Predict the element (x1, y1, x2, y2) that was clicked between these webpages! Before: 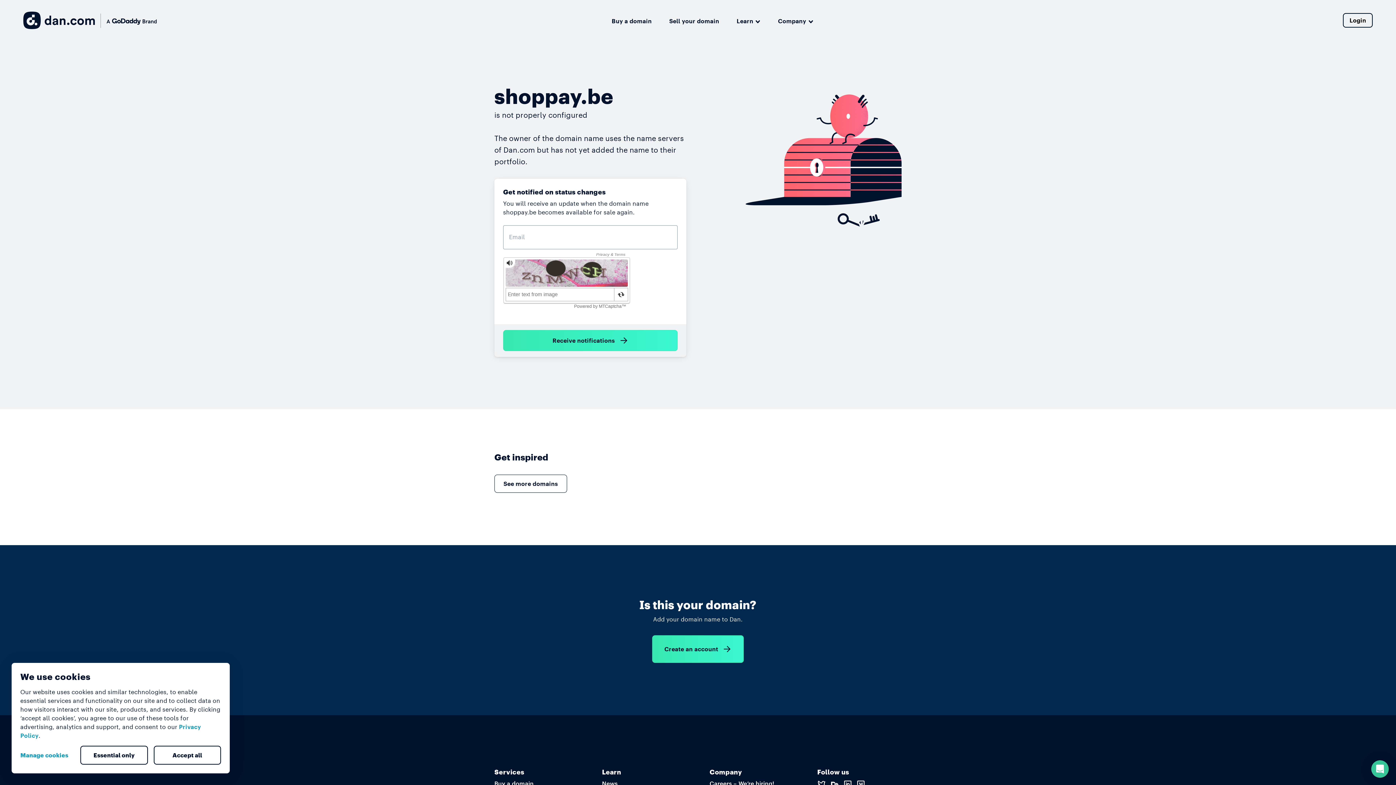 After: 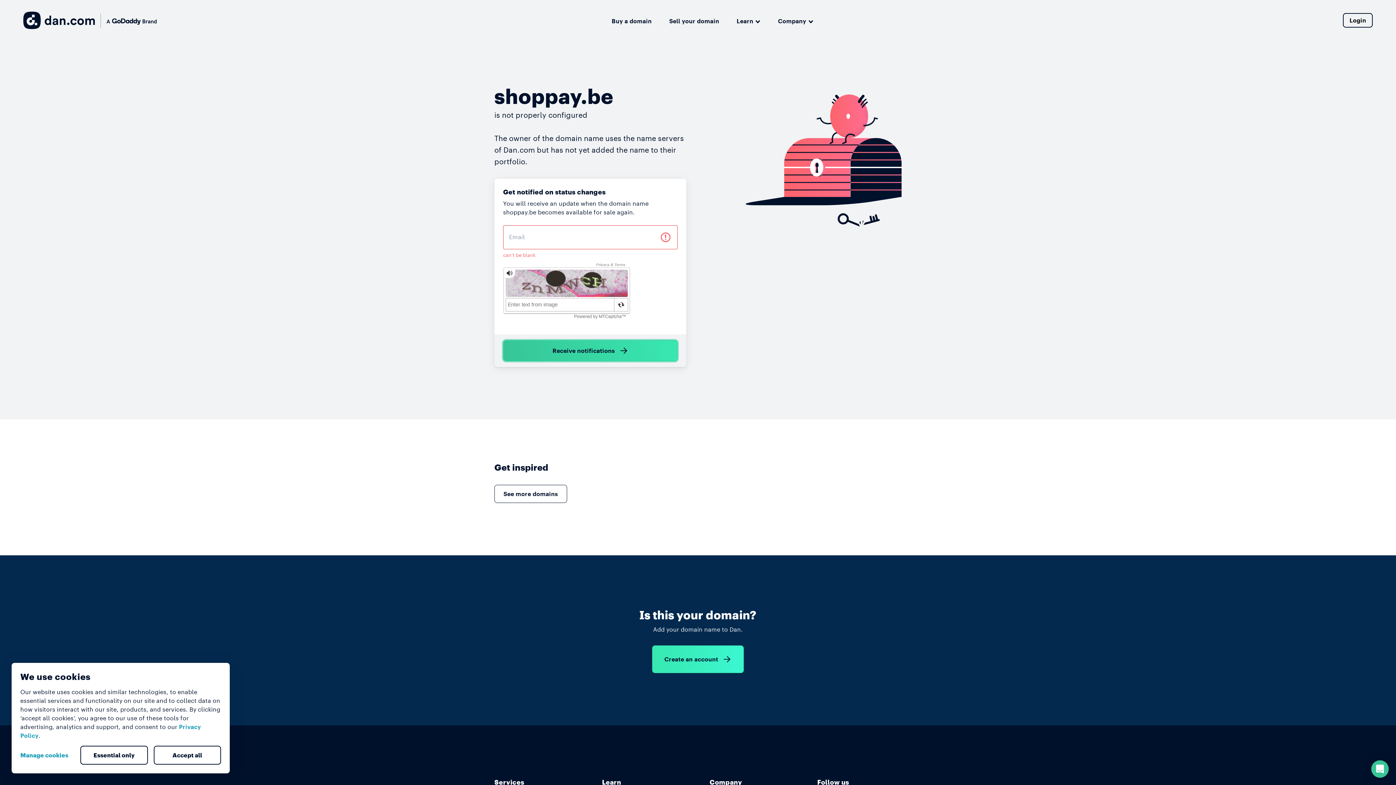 Action: bbox: (503, 330, 677, 351) label: Receive notifications